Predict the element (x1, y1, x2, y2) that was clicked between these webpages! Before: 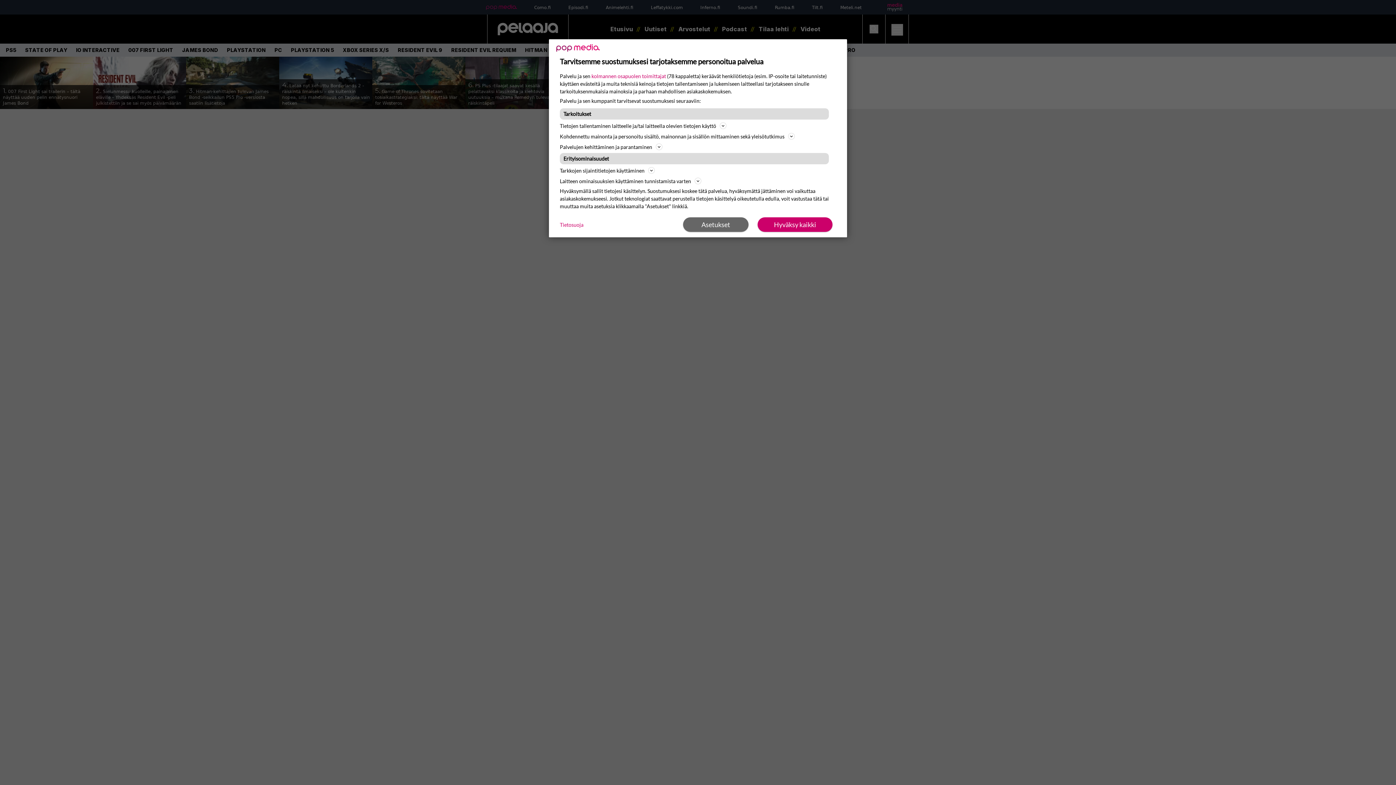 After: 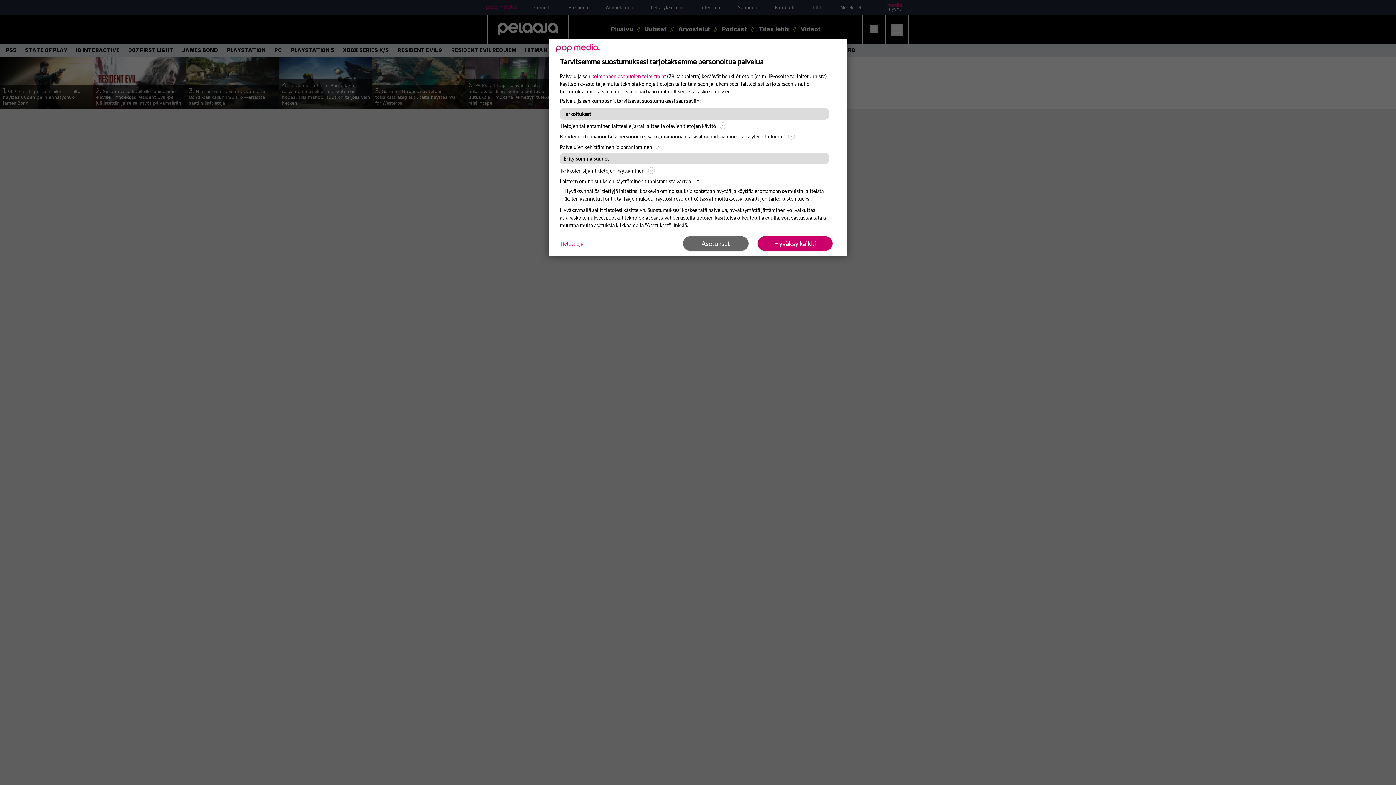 Action: bbox: (560, 176, 836, 185) label: Laitteen ominaisuuksien käyttäminen tunnistamista varten